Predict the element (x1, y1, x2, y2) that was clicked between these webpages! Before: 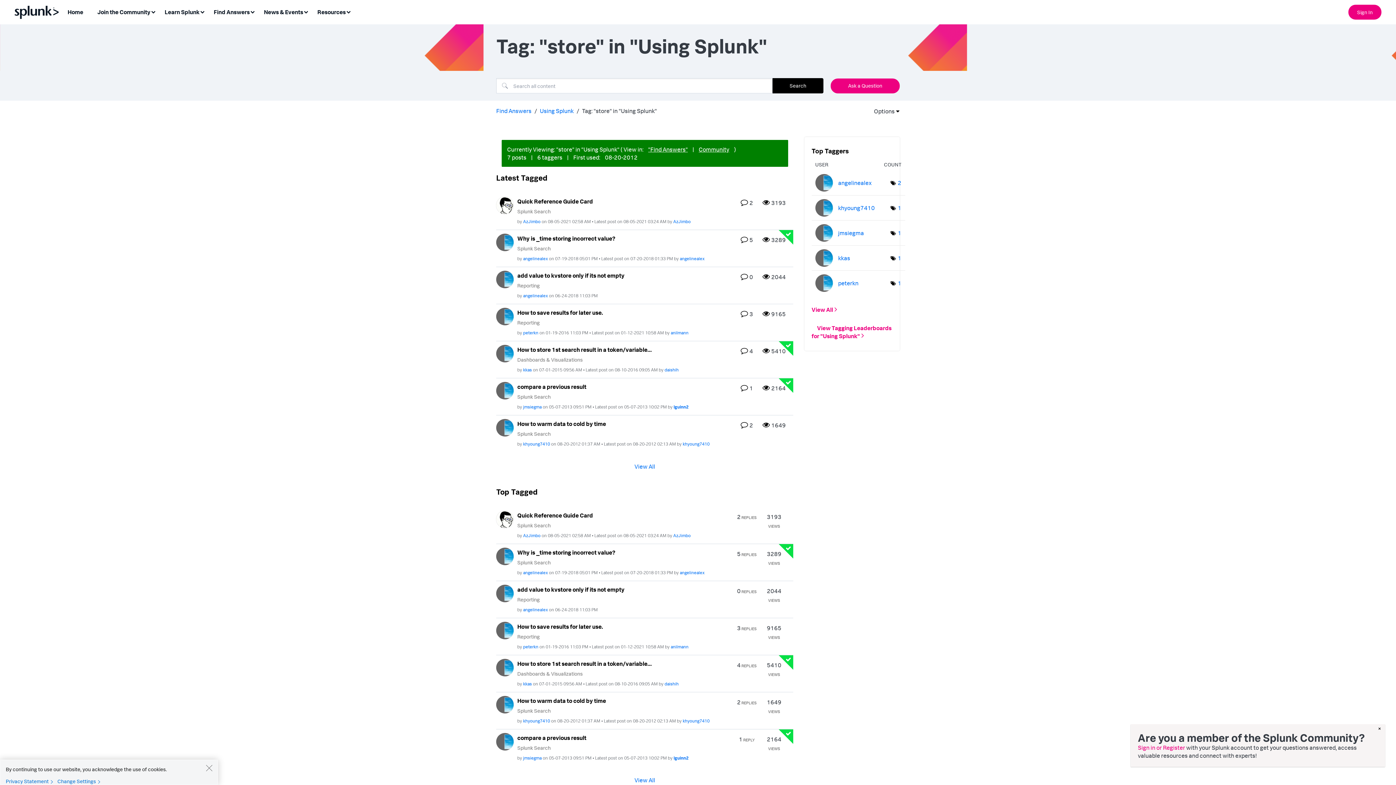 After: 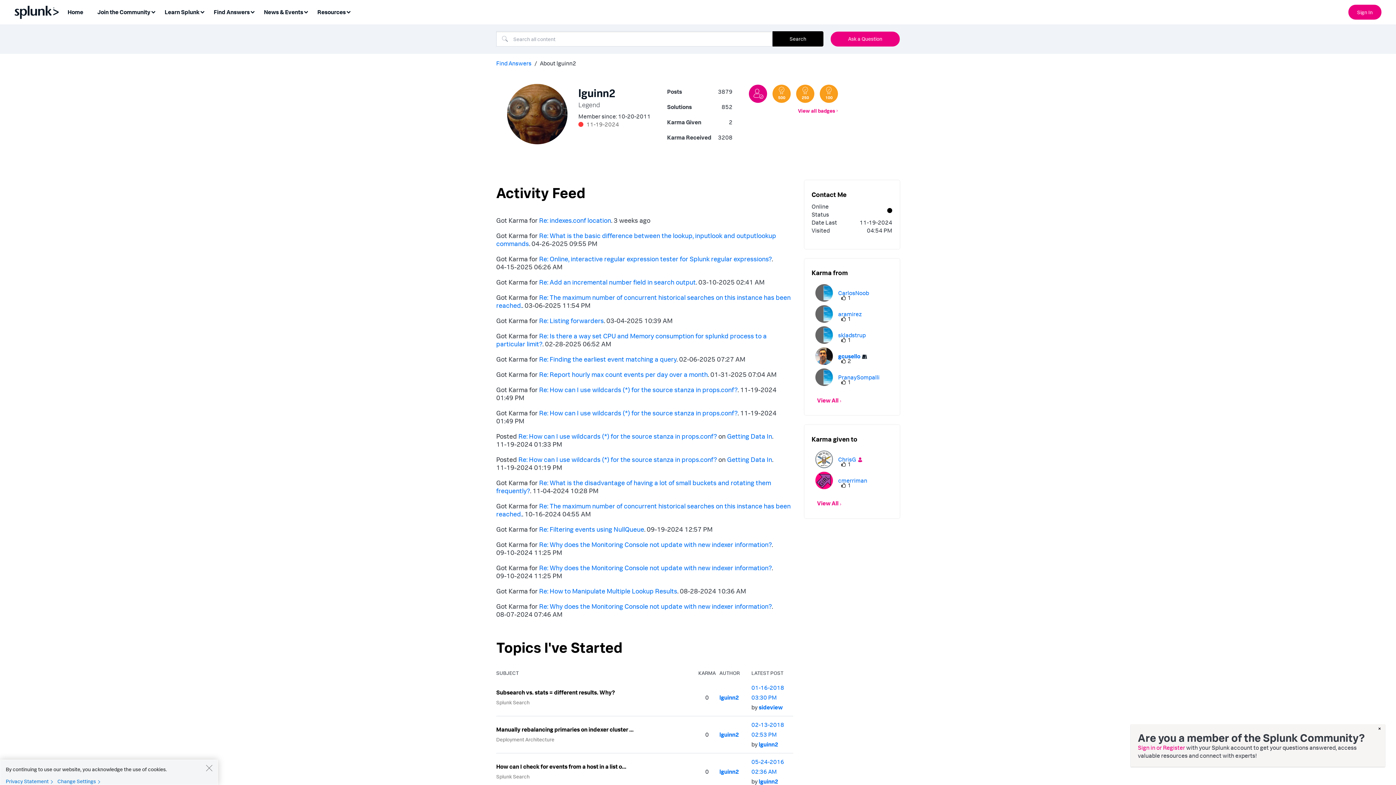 Action: bbox: (673, 404, 688, 409) label: View Profile of lguinn2